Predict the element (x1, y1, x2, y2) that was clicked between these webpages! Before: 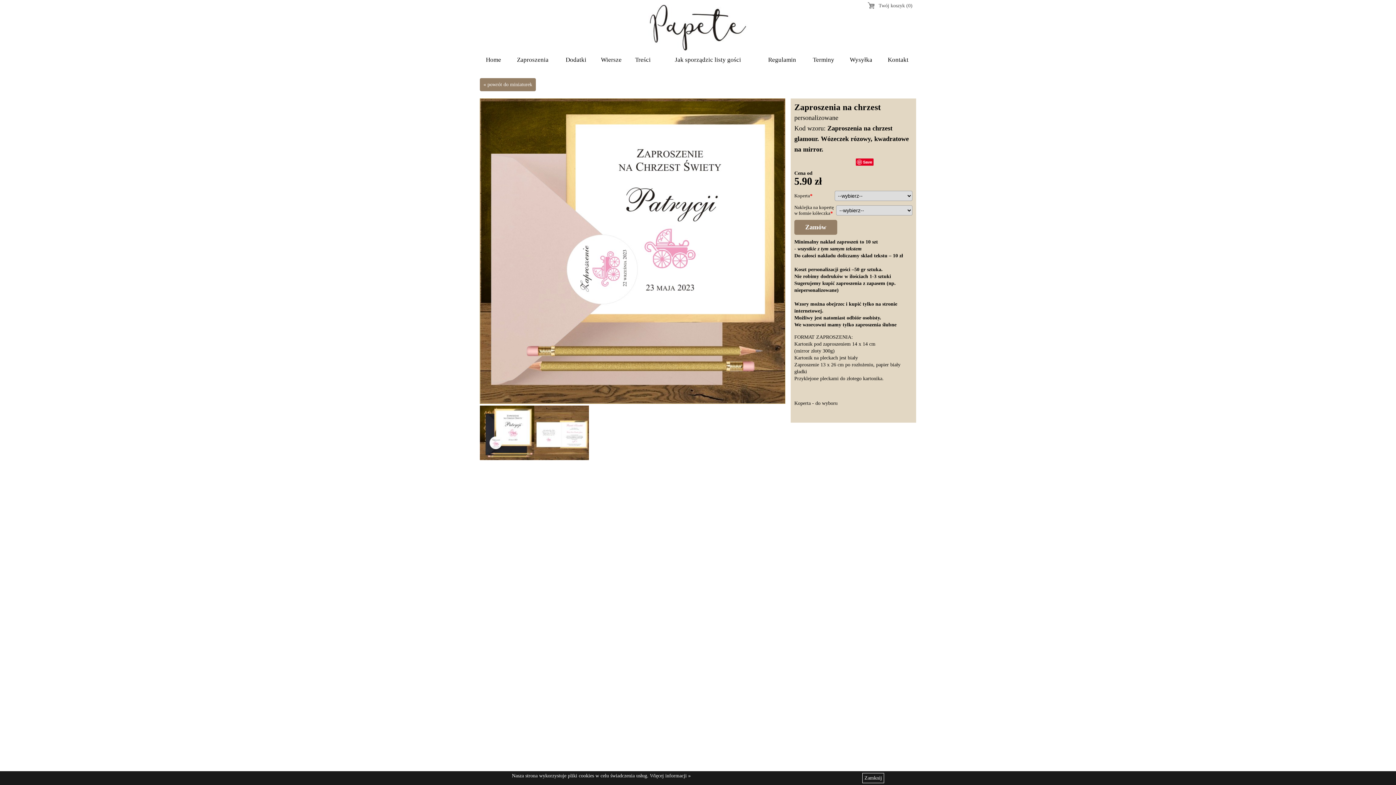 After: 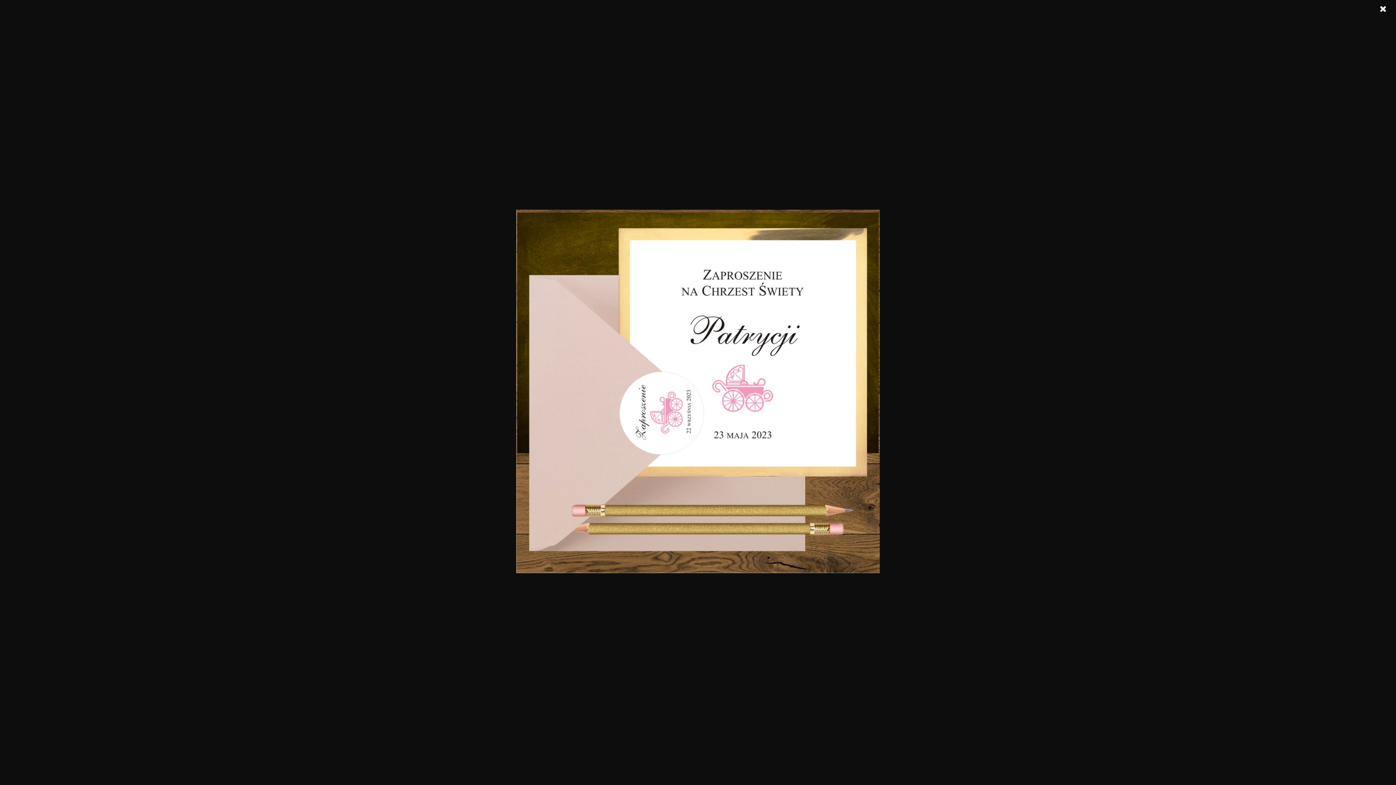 Action: bbox: (480, 98, 785, 404)